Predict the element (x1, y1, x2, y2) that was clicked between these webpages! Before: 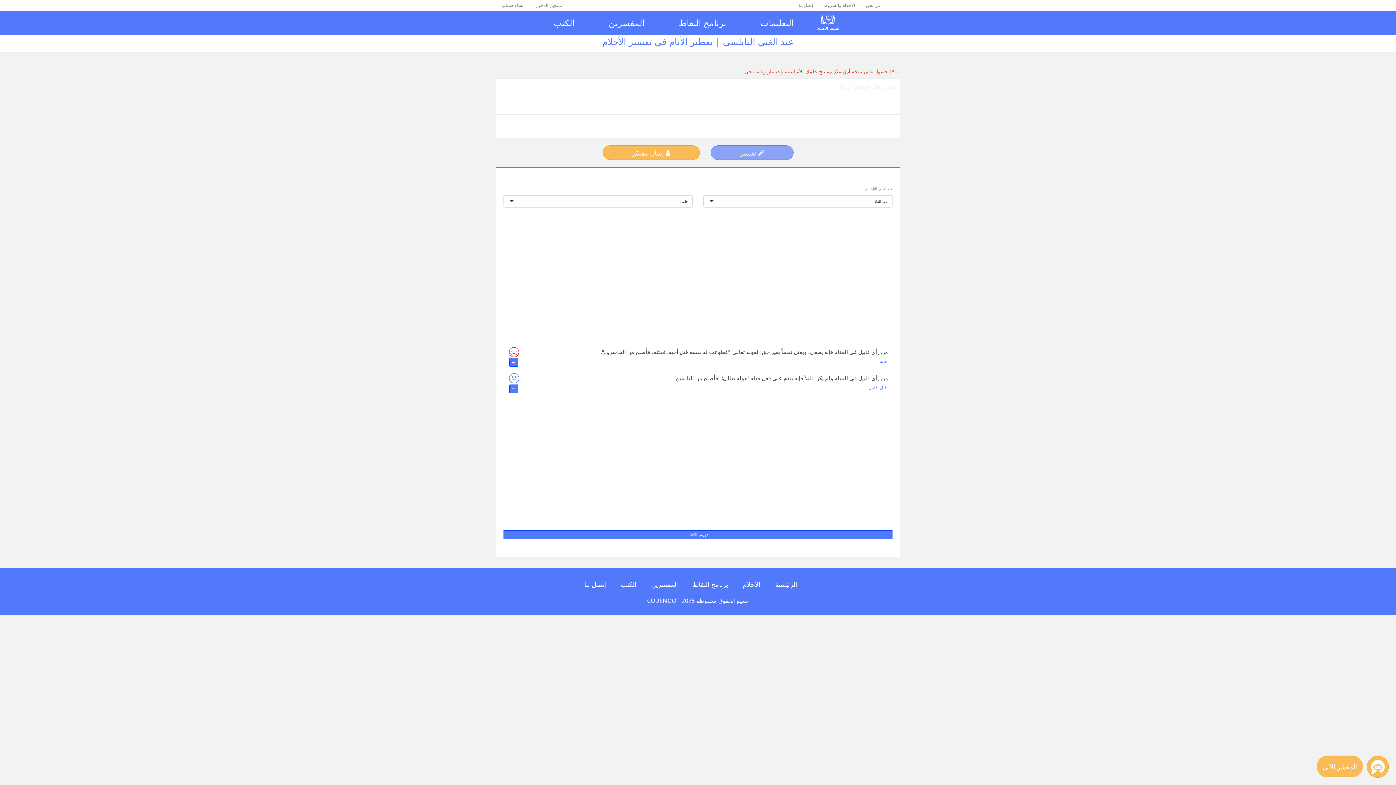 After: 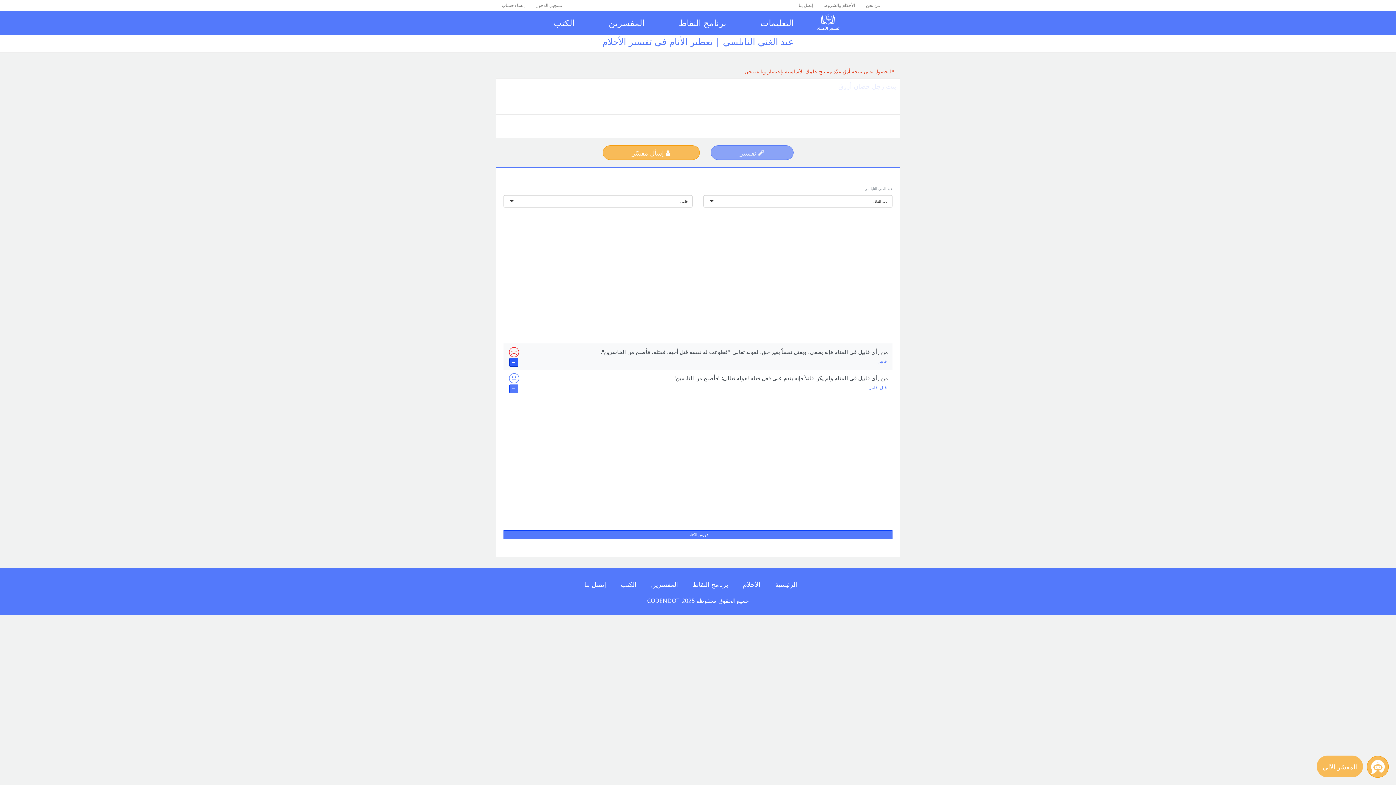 Action: bbox: (509, 358, 518, 366)